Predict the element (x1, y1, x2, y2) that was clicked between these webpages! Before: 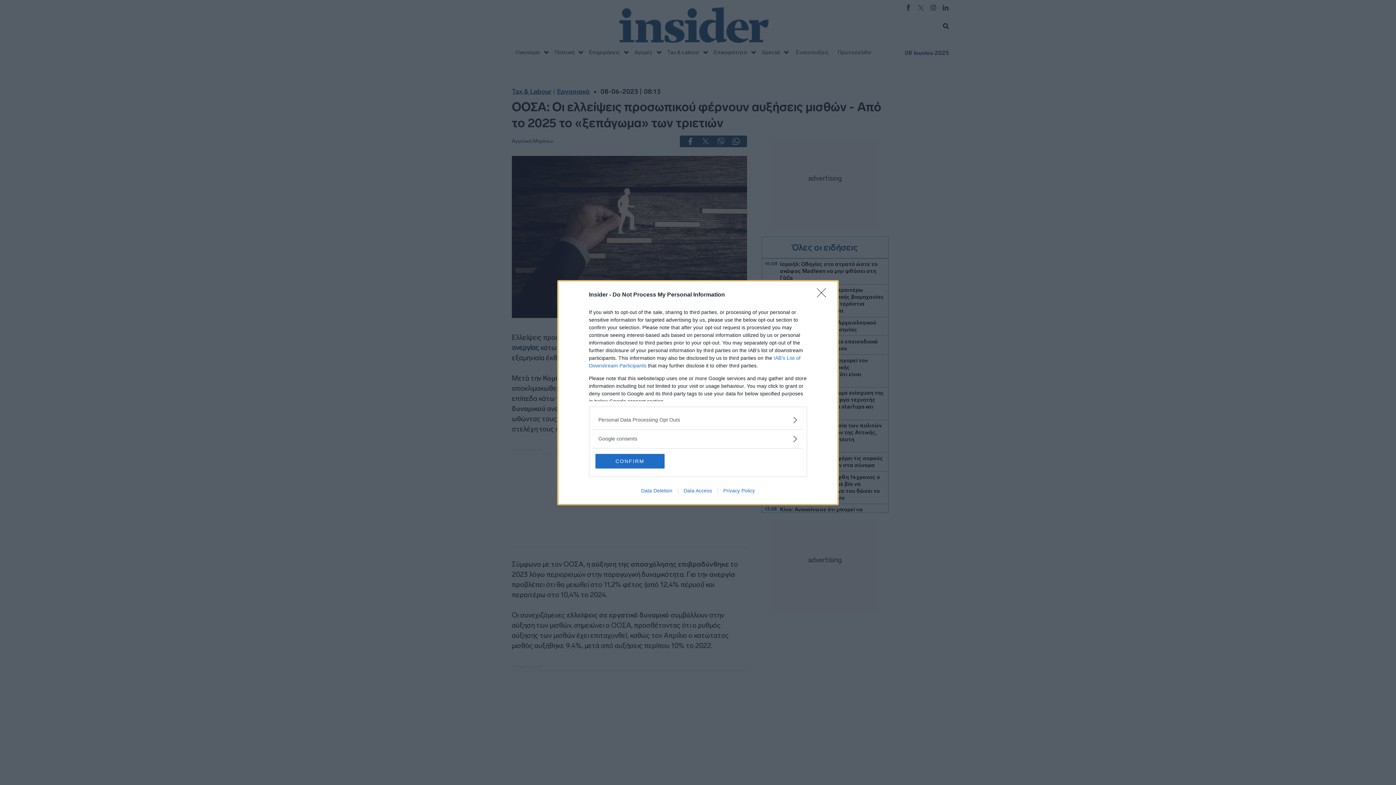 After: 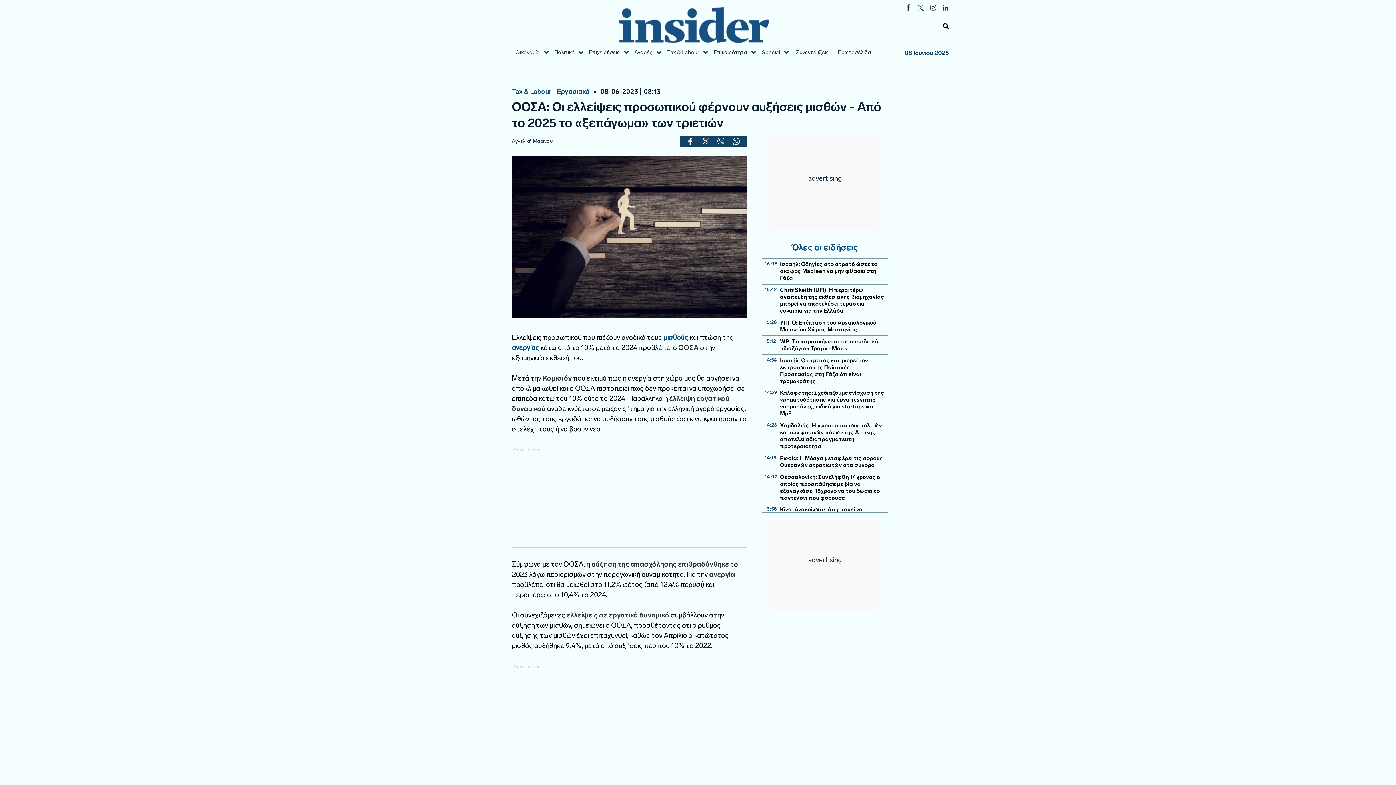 Action: label: Close bbox: (817, 288, 830, 302)